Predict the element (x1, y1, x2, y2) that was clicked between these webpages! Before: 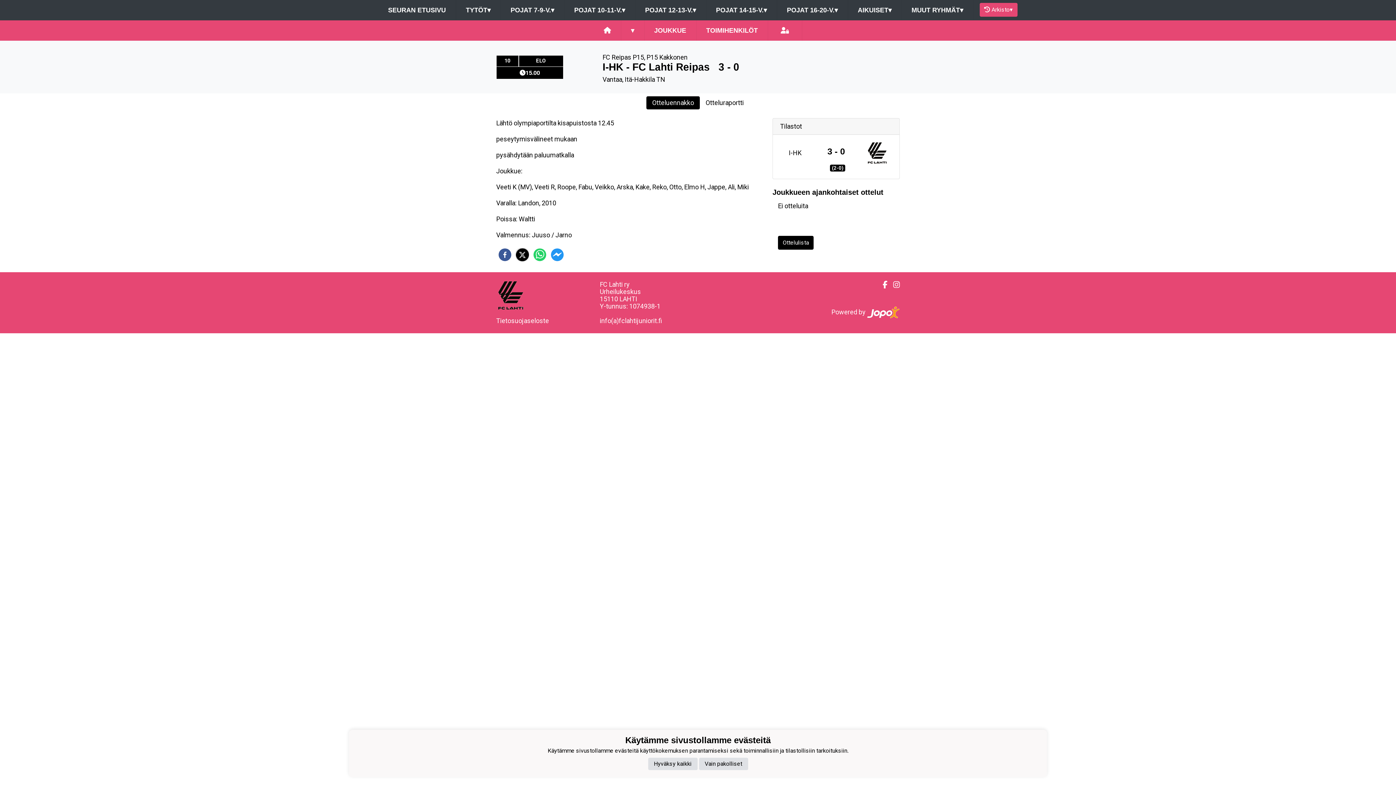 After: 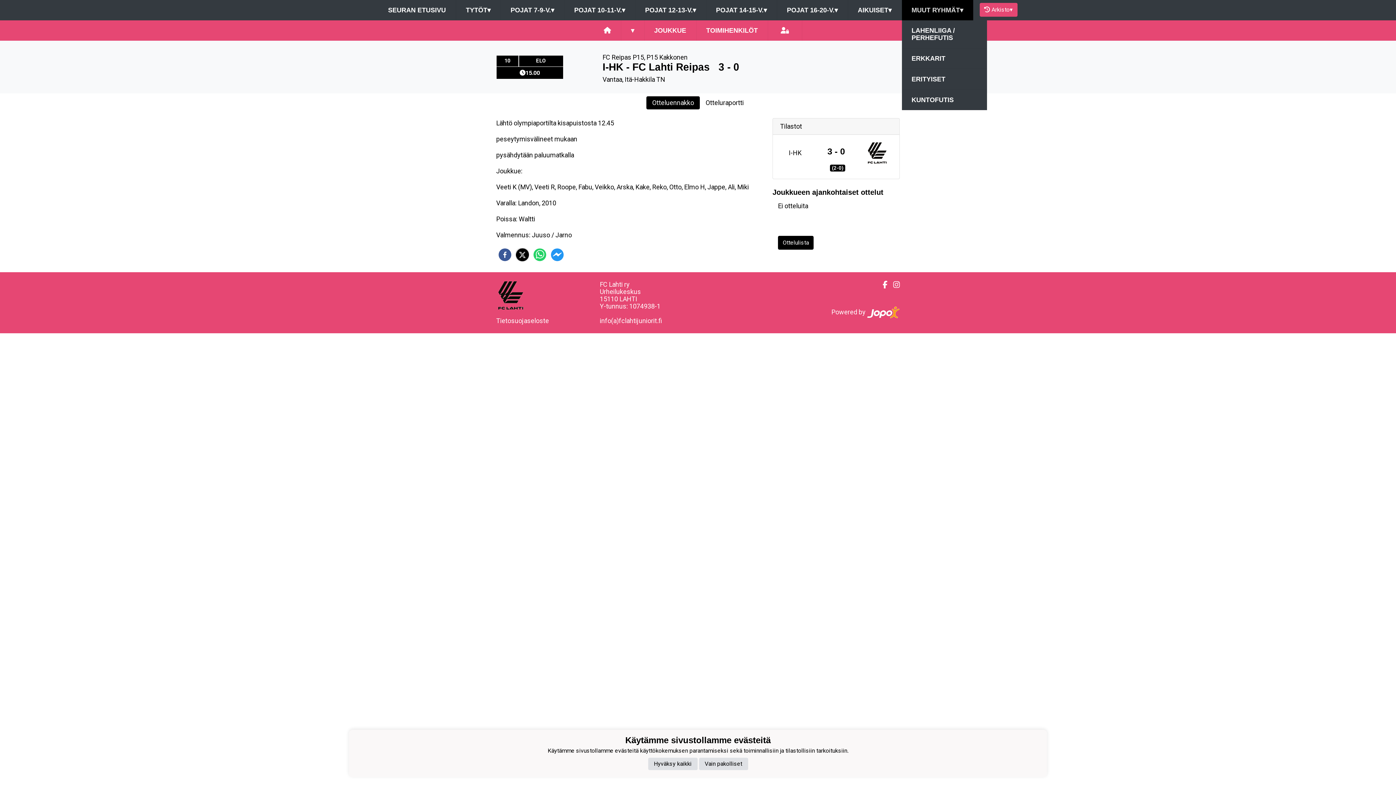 Action: label: MUUT RYHMÄT▾ bbox: (902, 0, 973, 20)